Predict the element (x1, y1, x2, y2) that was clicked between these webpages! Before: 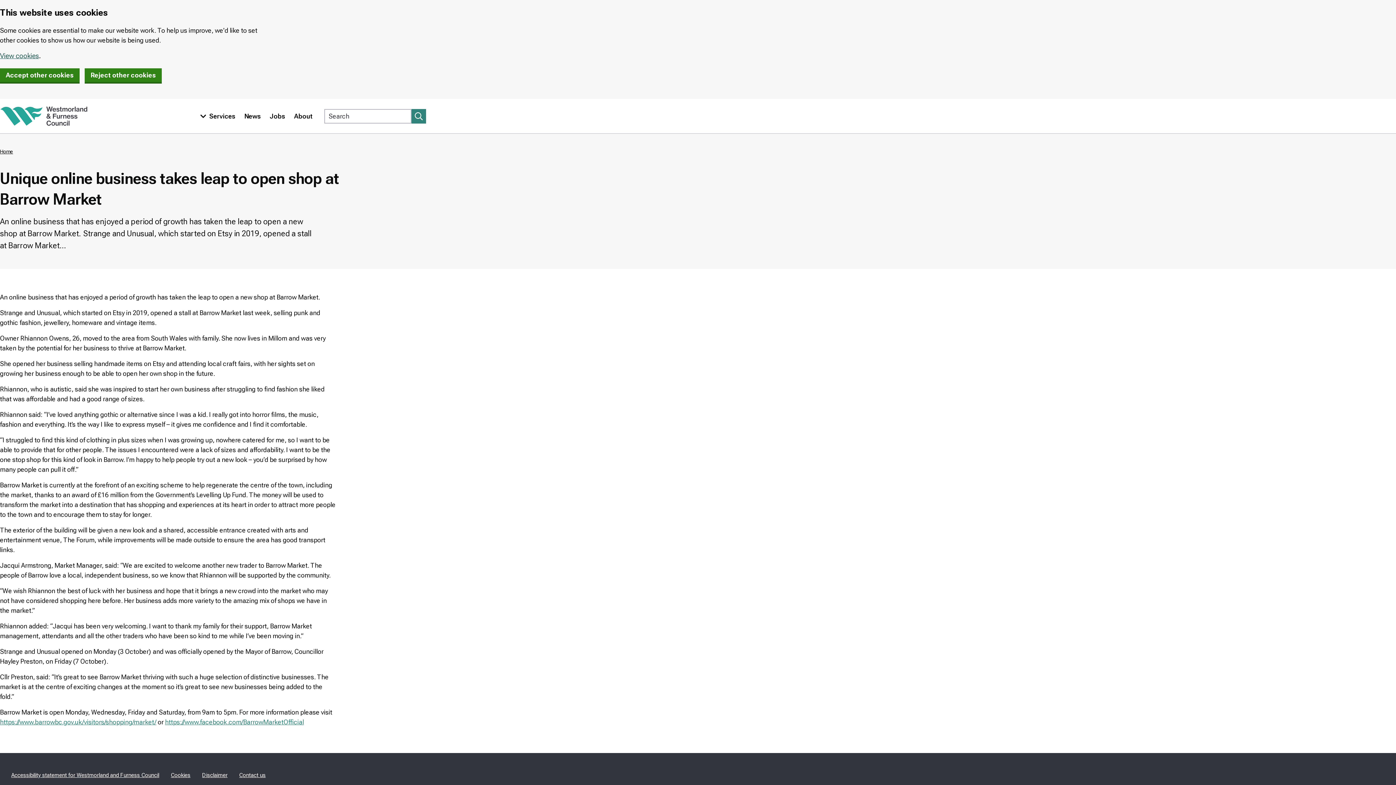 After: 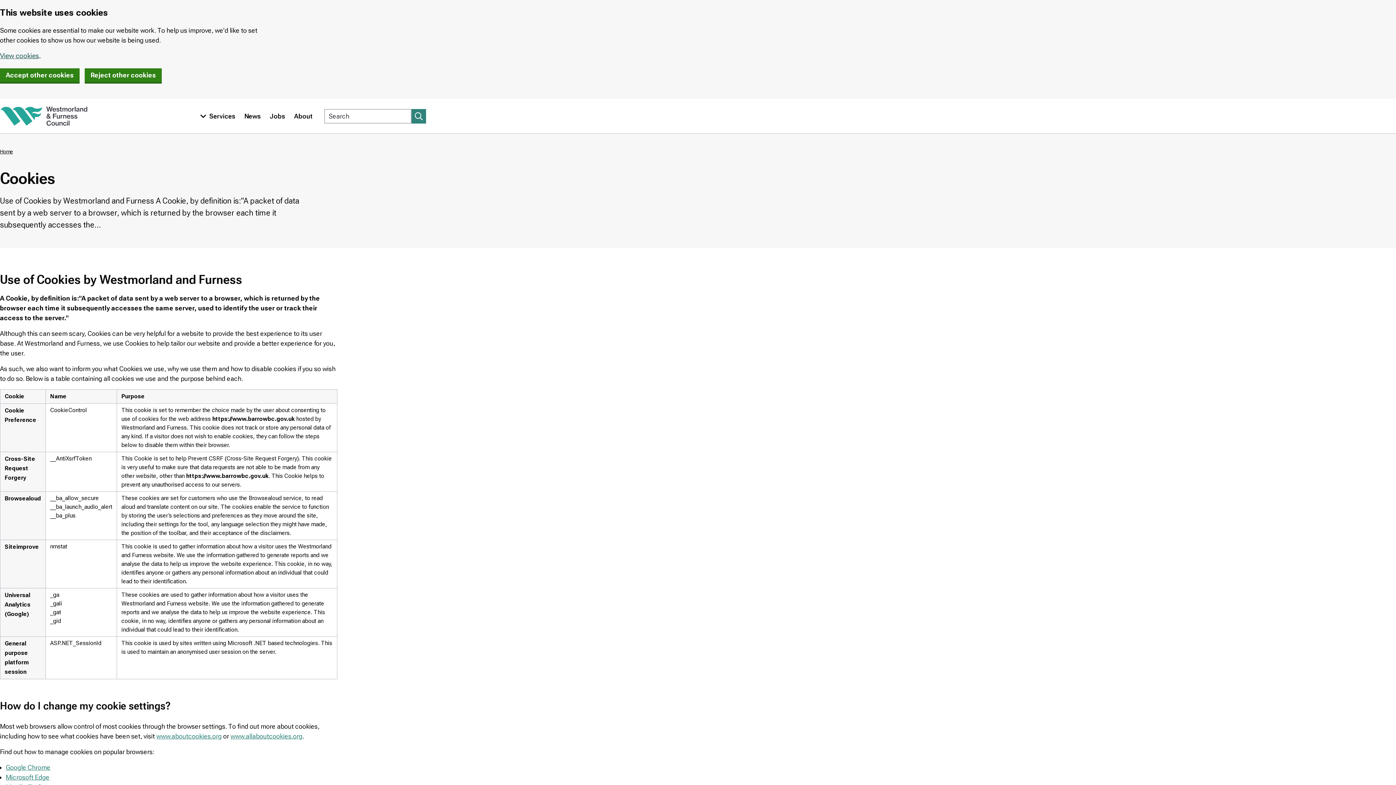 Action: label: View cookies bbox: (0, 51, 38, 60)